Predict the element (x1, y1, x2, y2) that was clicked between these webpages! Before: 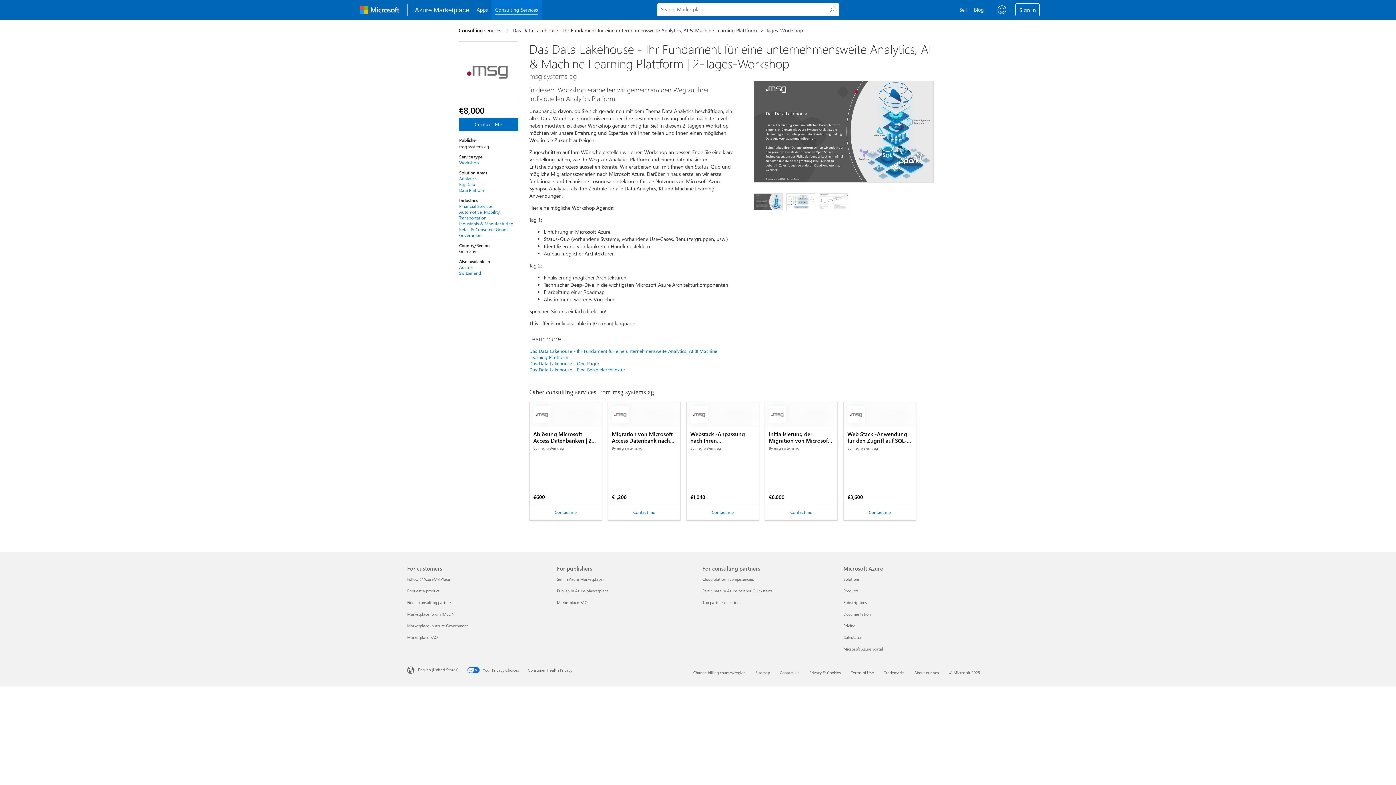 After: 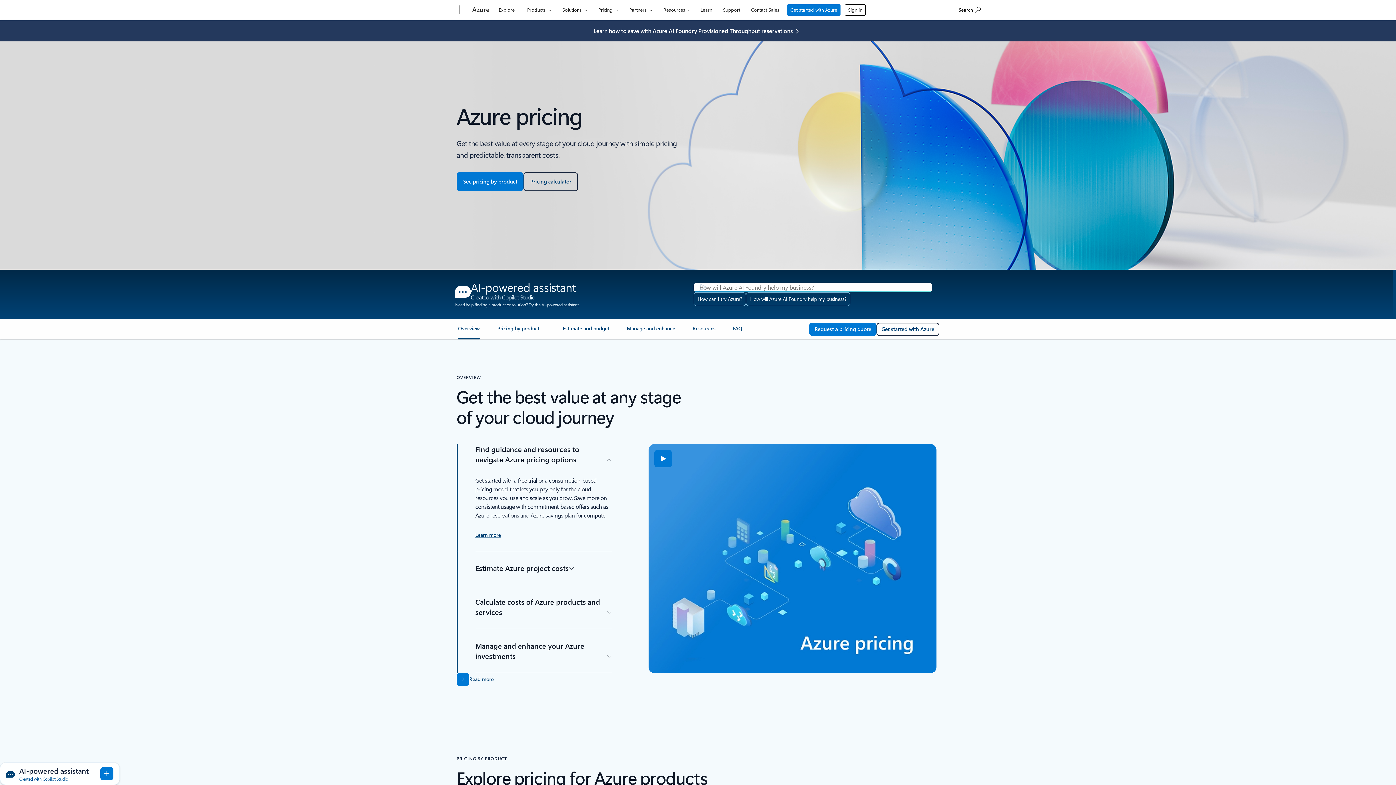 Action: bbox: (843, 623, 855, 628) label: Pricing Microsoft Azure